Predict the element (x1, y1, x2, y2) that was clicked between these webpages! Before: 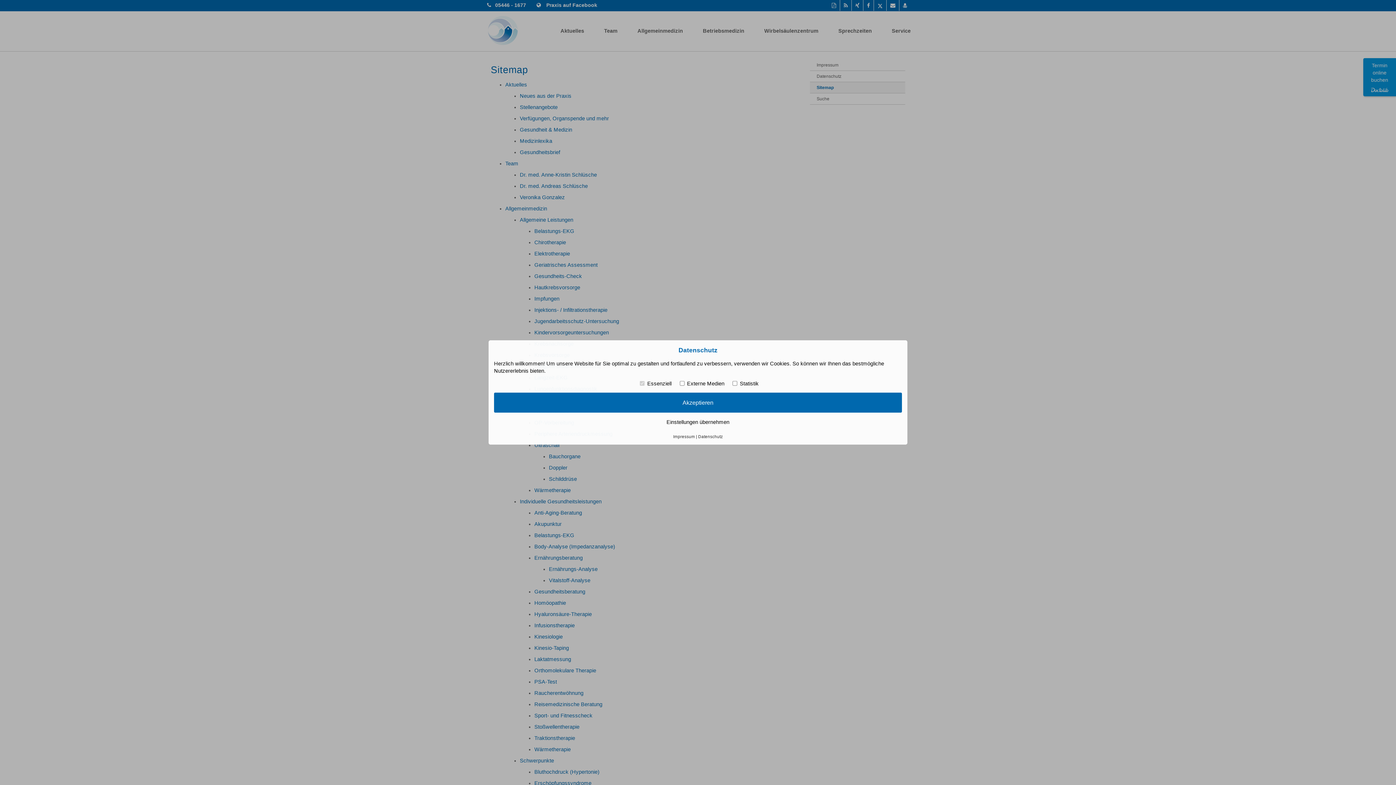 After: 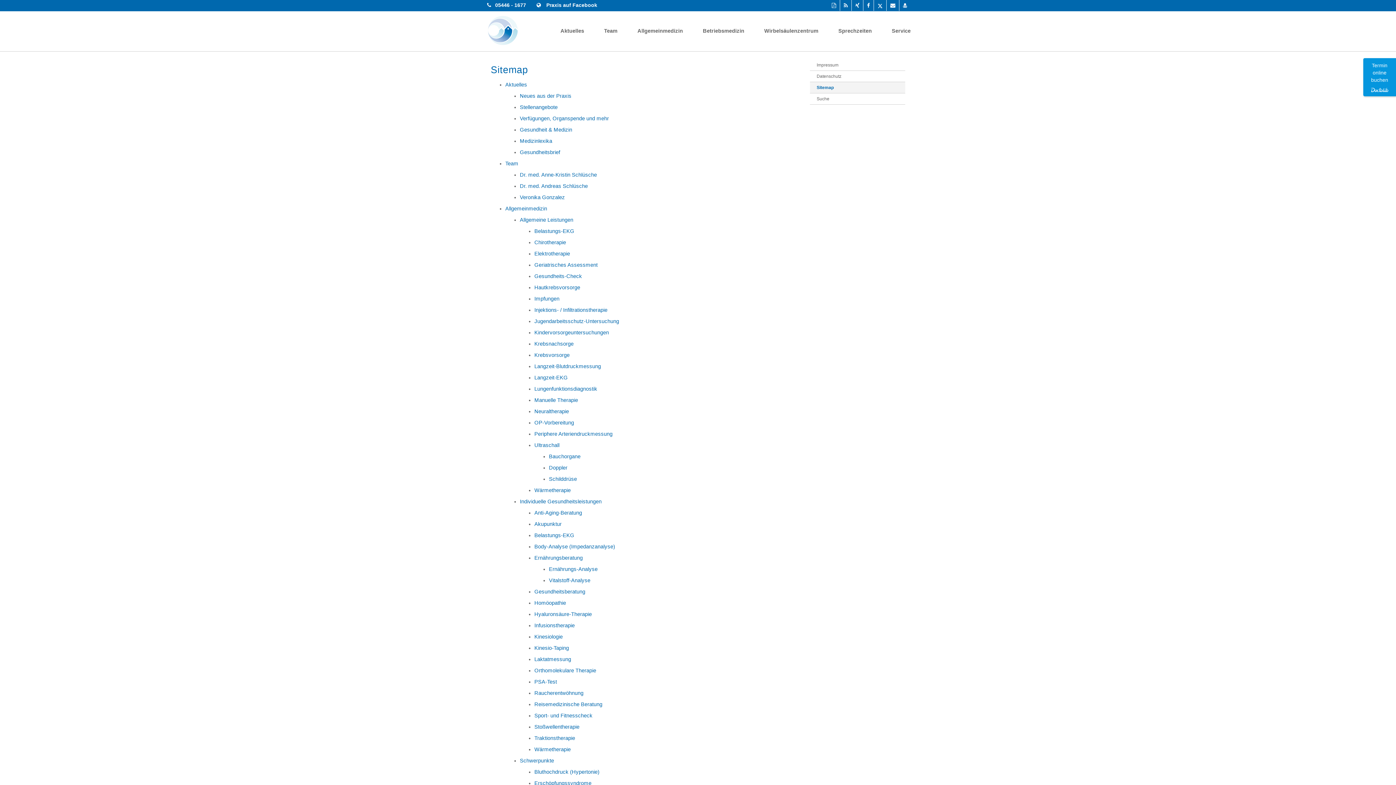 Action: label: Einstellungen übernehmen bbox: (494, 417, 902, 427)